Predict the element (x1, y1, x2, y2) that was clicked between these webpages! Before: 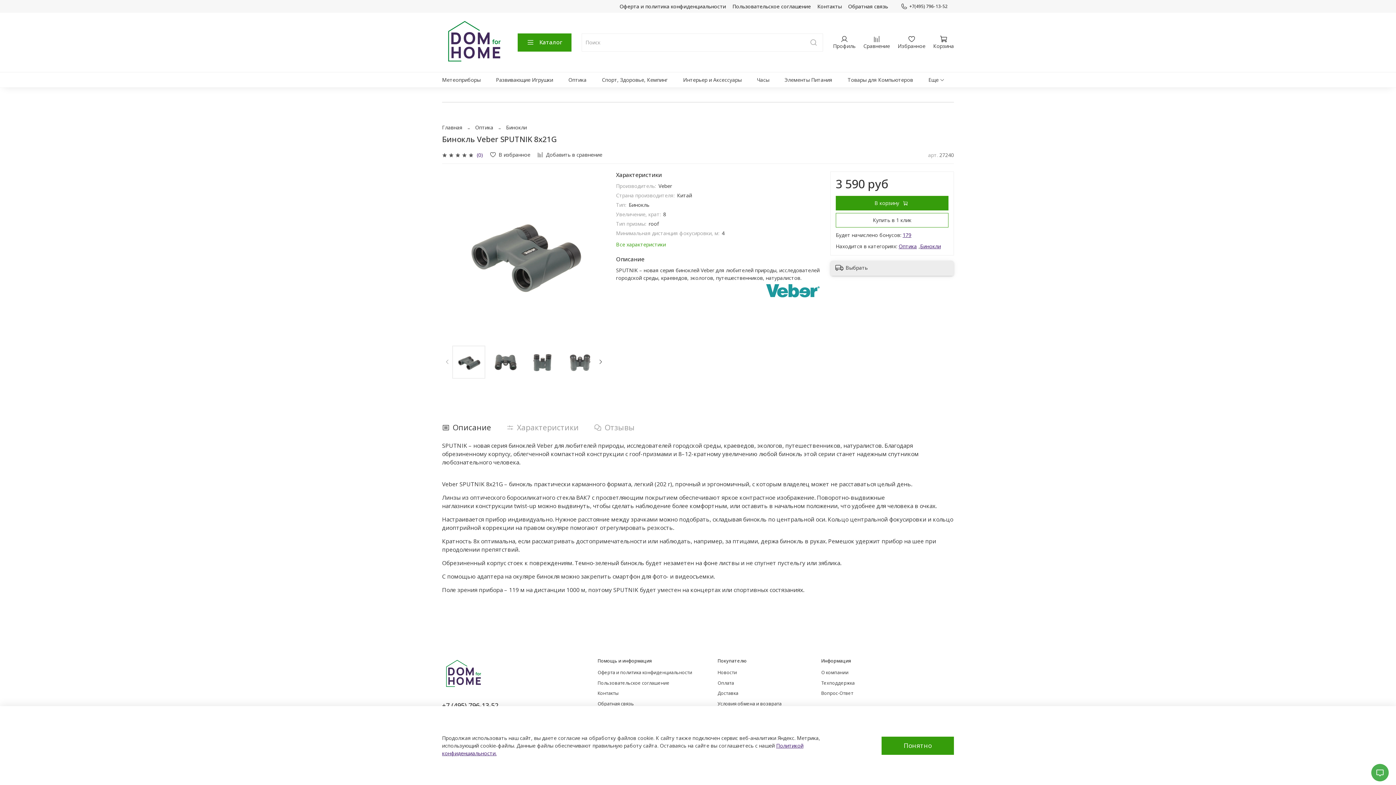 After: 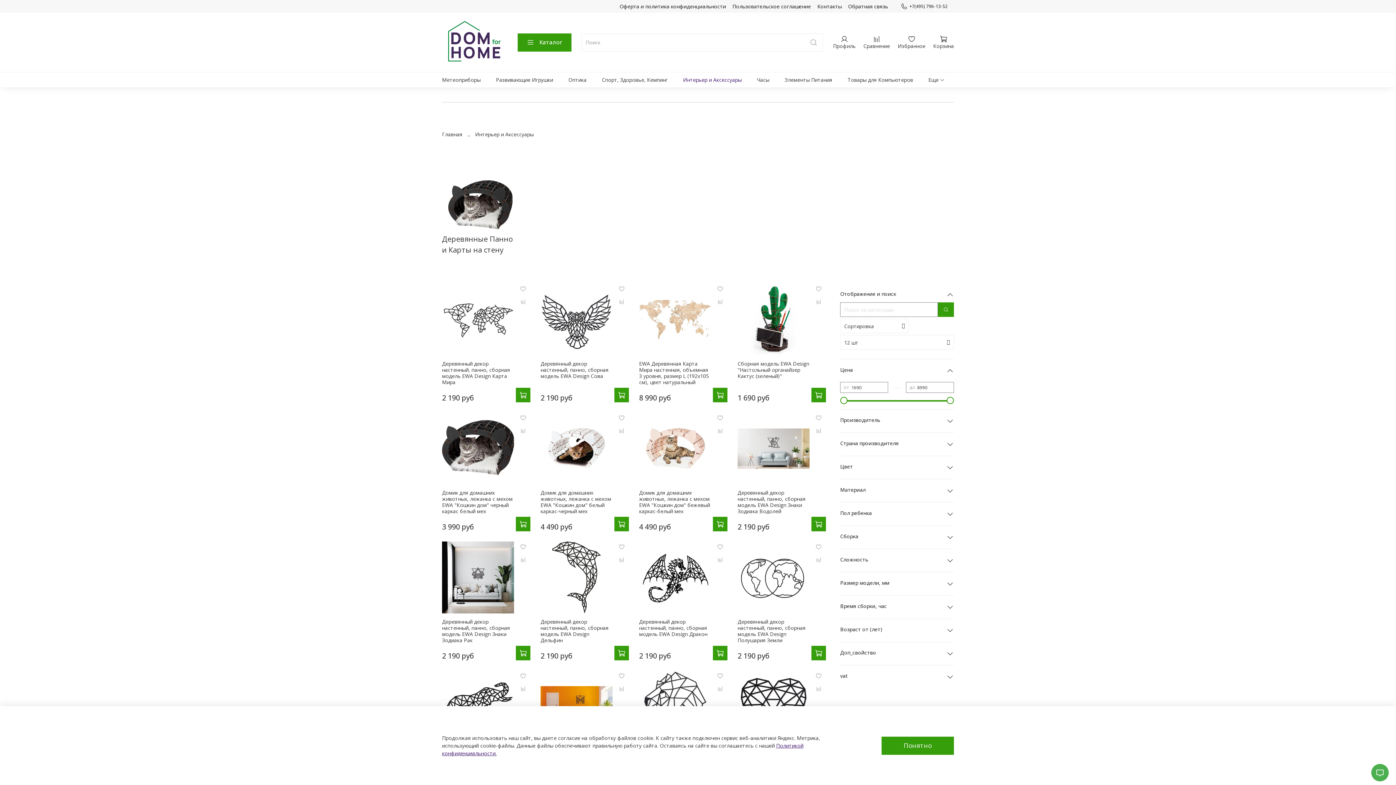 Action: label: Интерьер и Аксессуары bbox: (683, 74, 741, 84)